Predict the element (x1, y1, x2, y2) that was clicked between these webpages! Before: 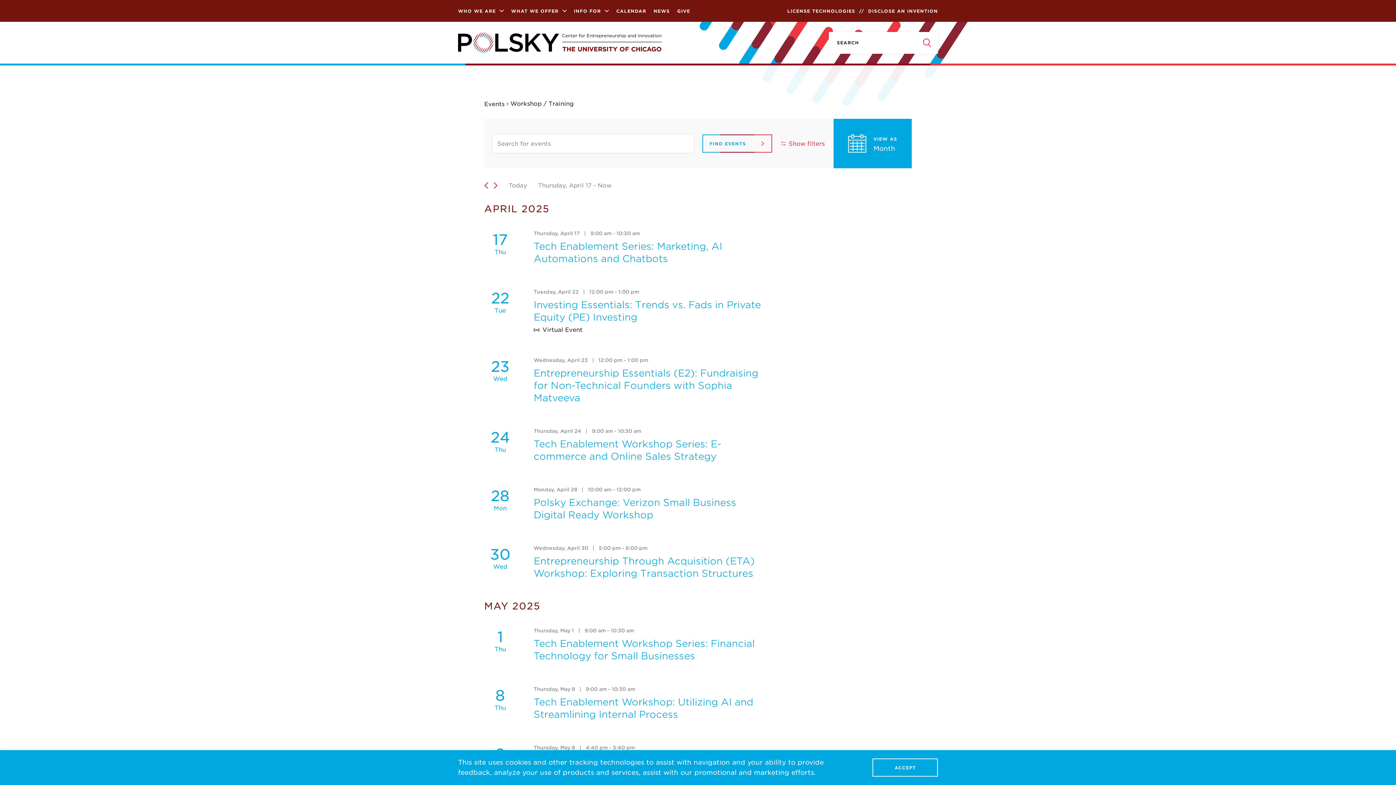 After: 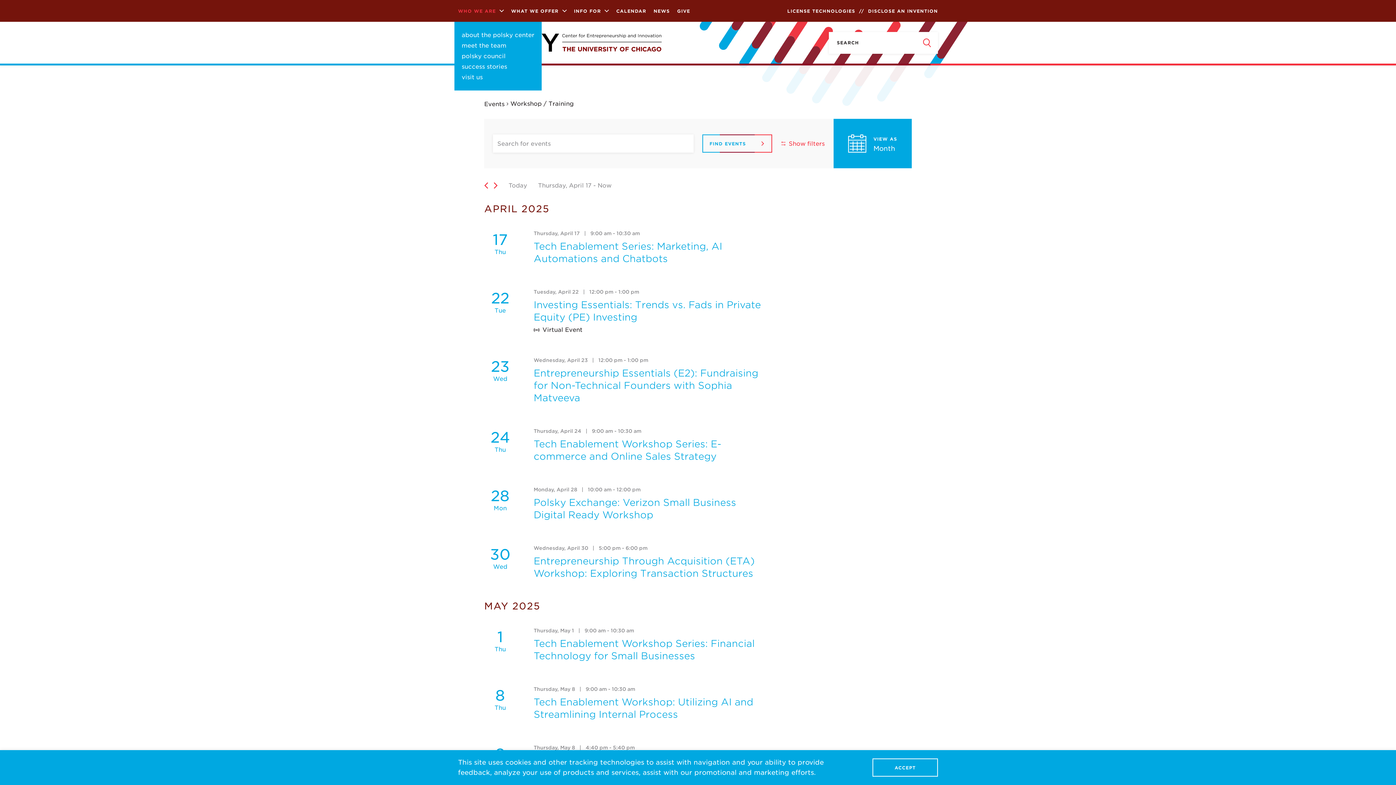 Action: bbox: (454, 0, 507, 21) label: WHO WE ARE